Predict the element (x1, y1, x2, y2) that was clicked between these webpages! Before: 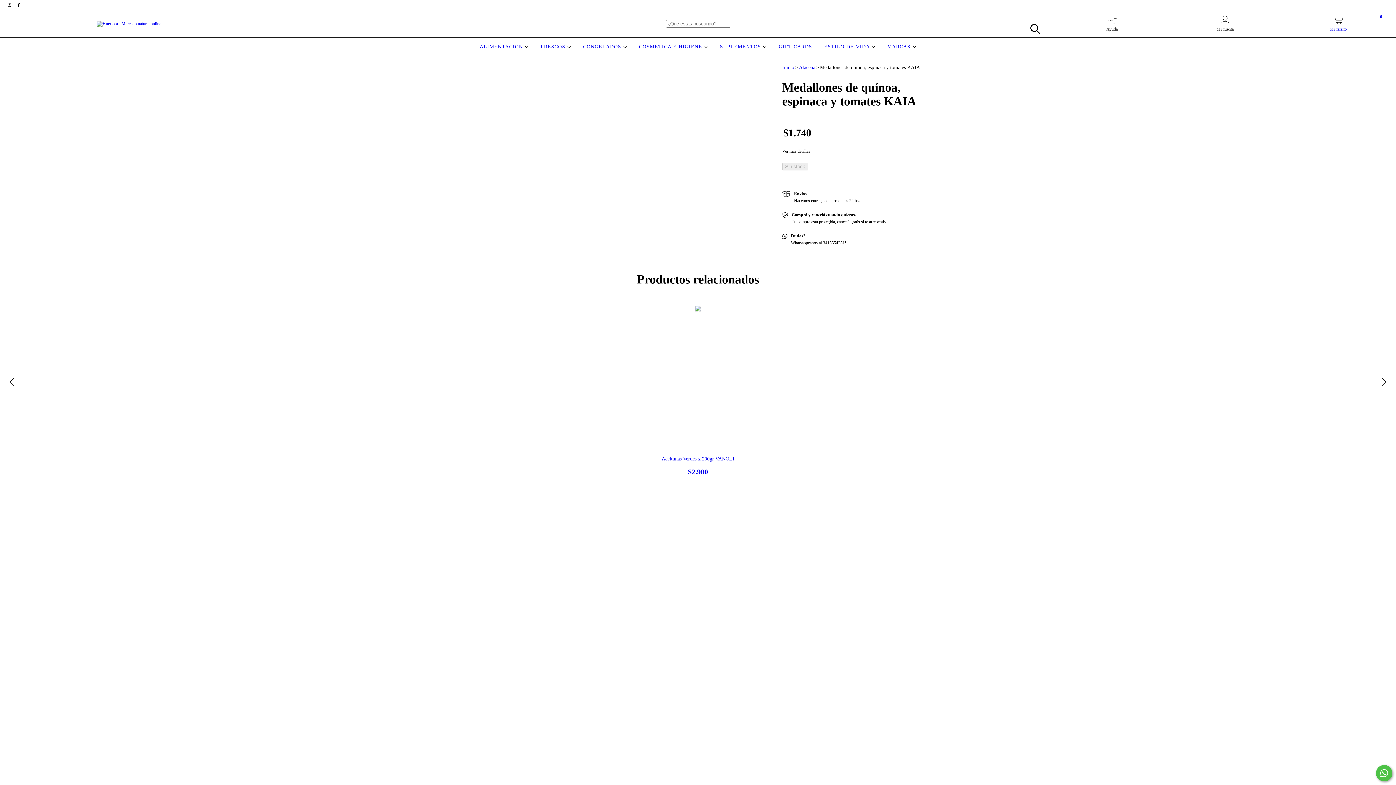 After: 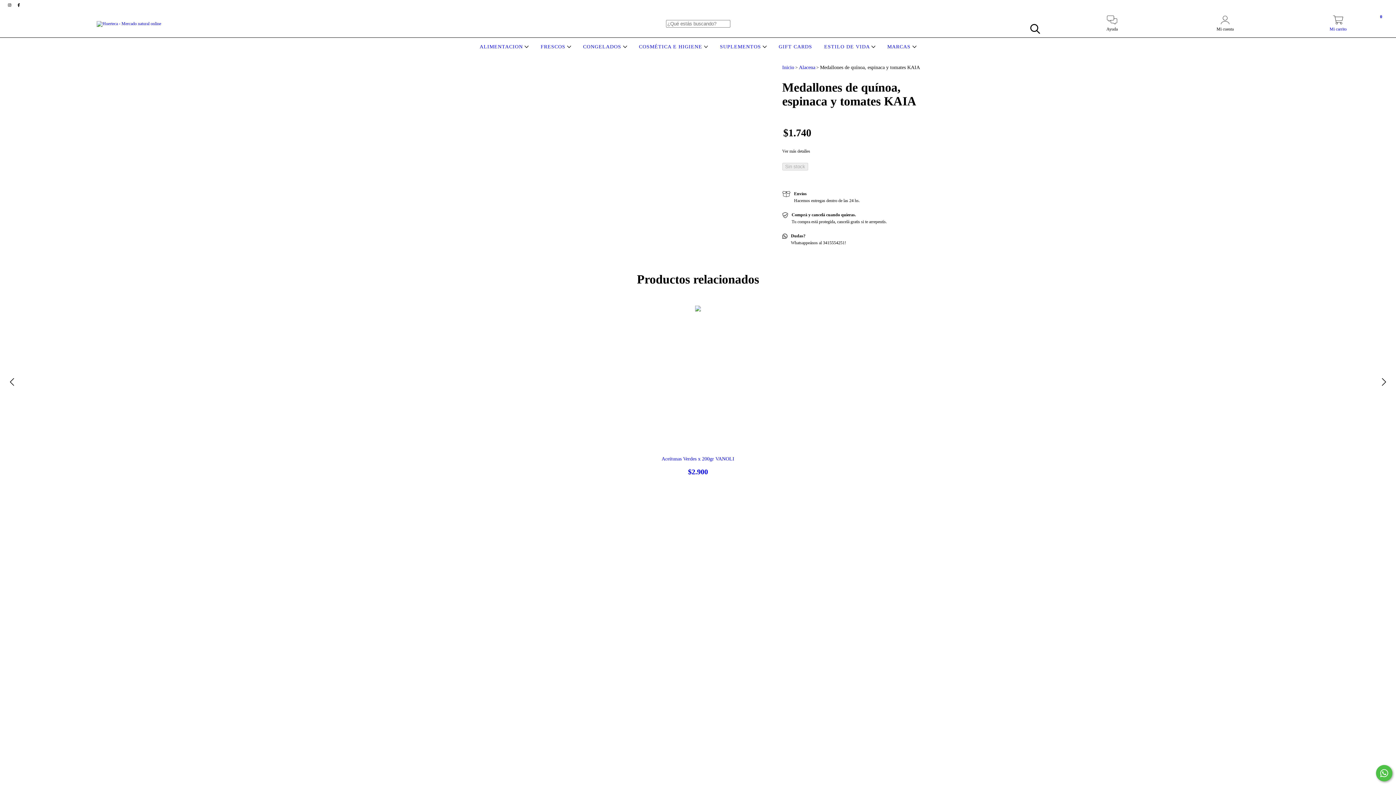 Action: label: instagram Huerteca - Mercado natural online bbox: (5, 2, 14, 7)